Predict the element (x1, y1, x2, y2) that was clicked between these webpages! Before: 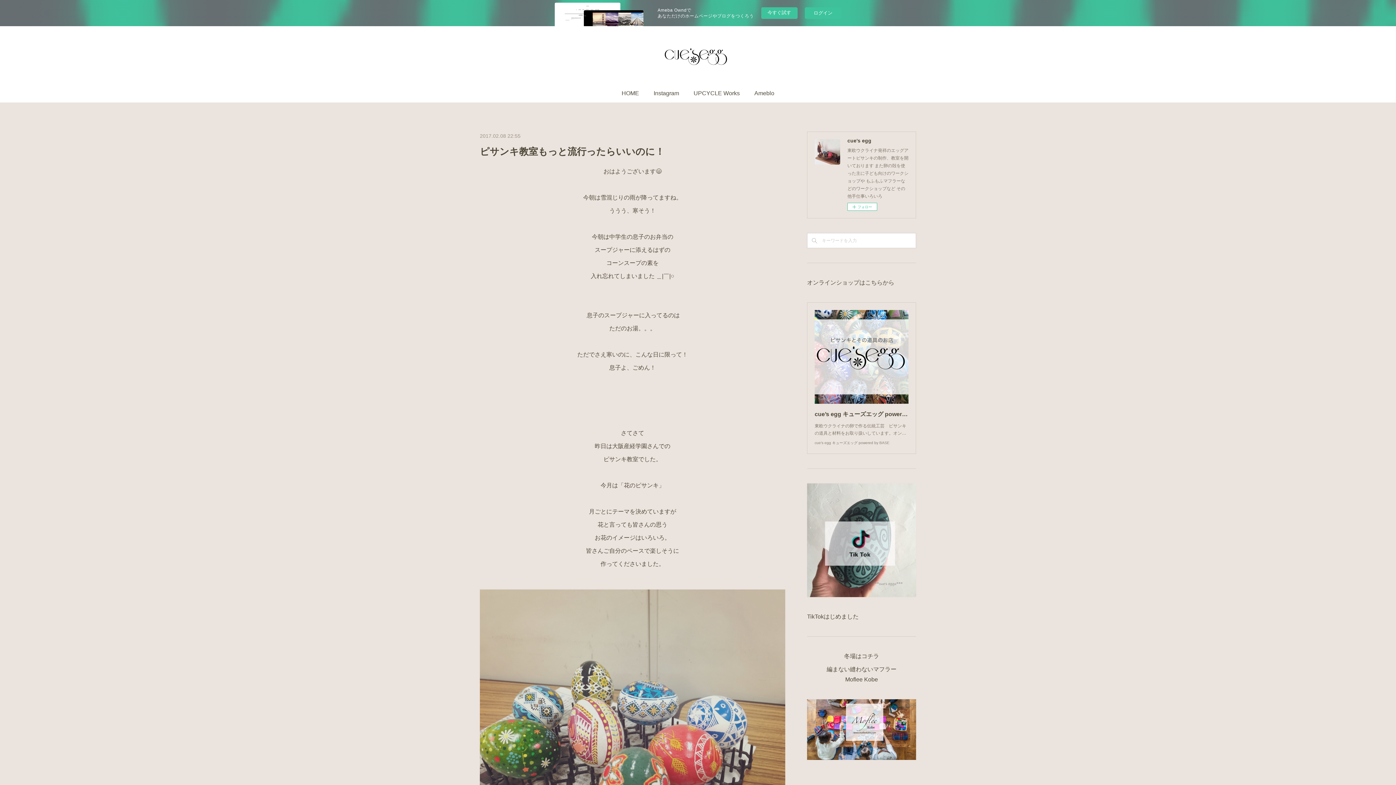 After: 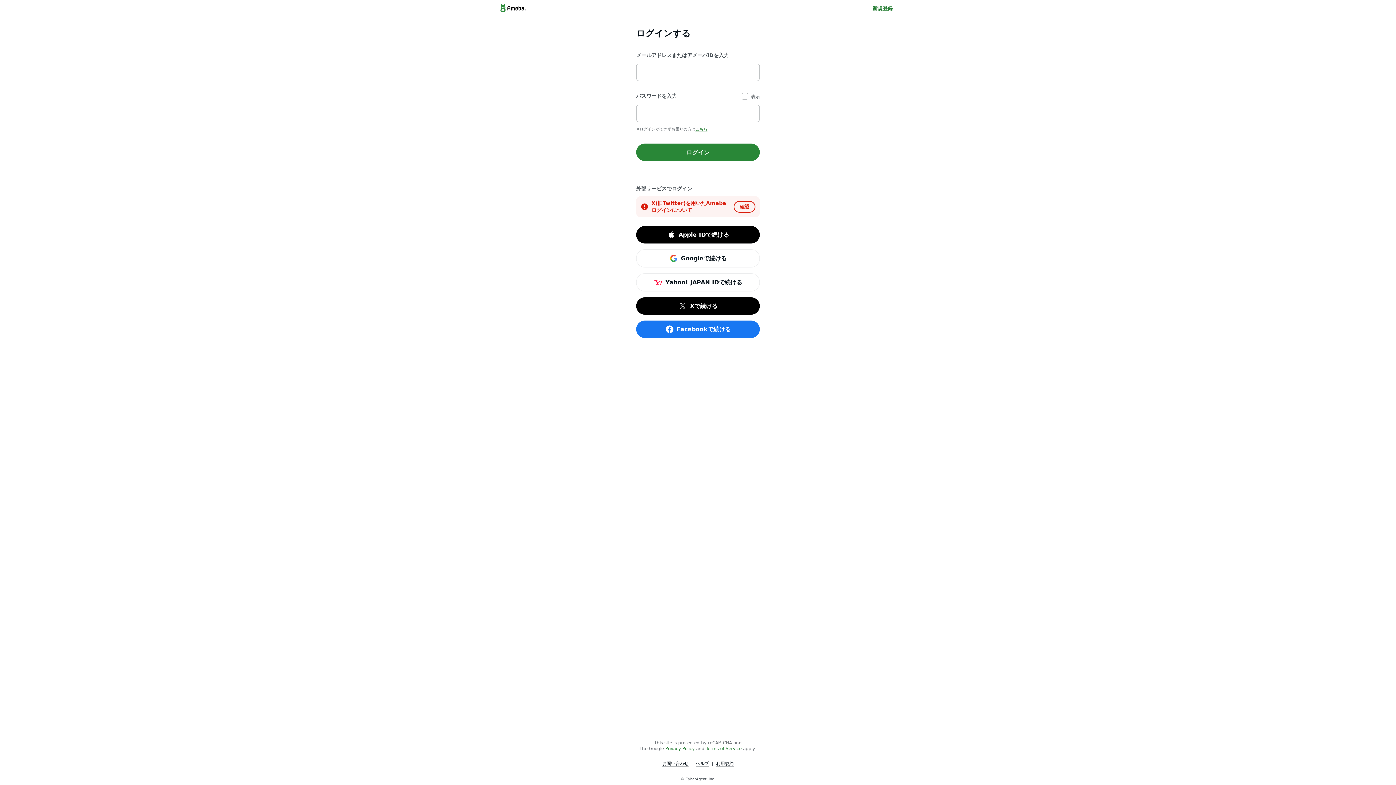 Action: bbox: (805, 7, 841, 18) label: ログイン